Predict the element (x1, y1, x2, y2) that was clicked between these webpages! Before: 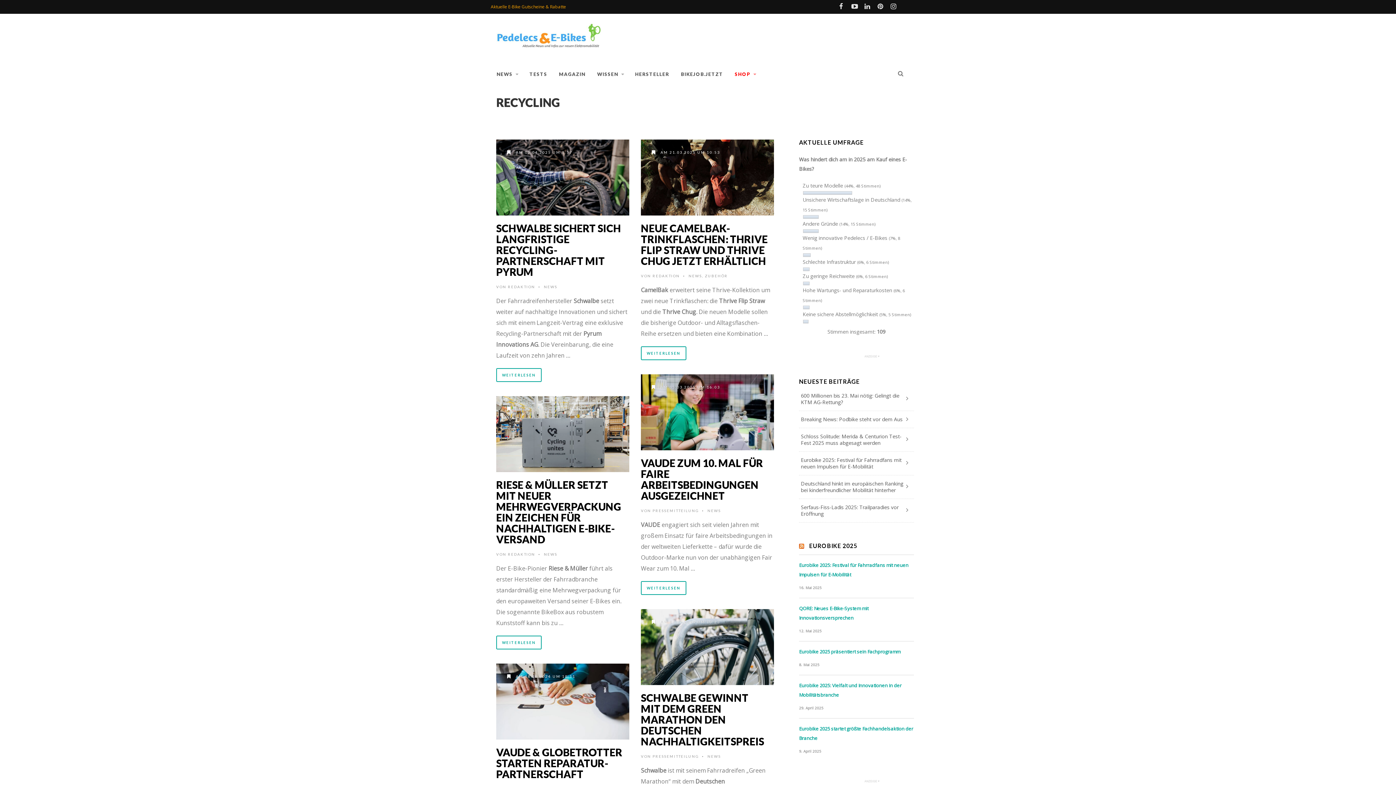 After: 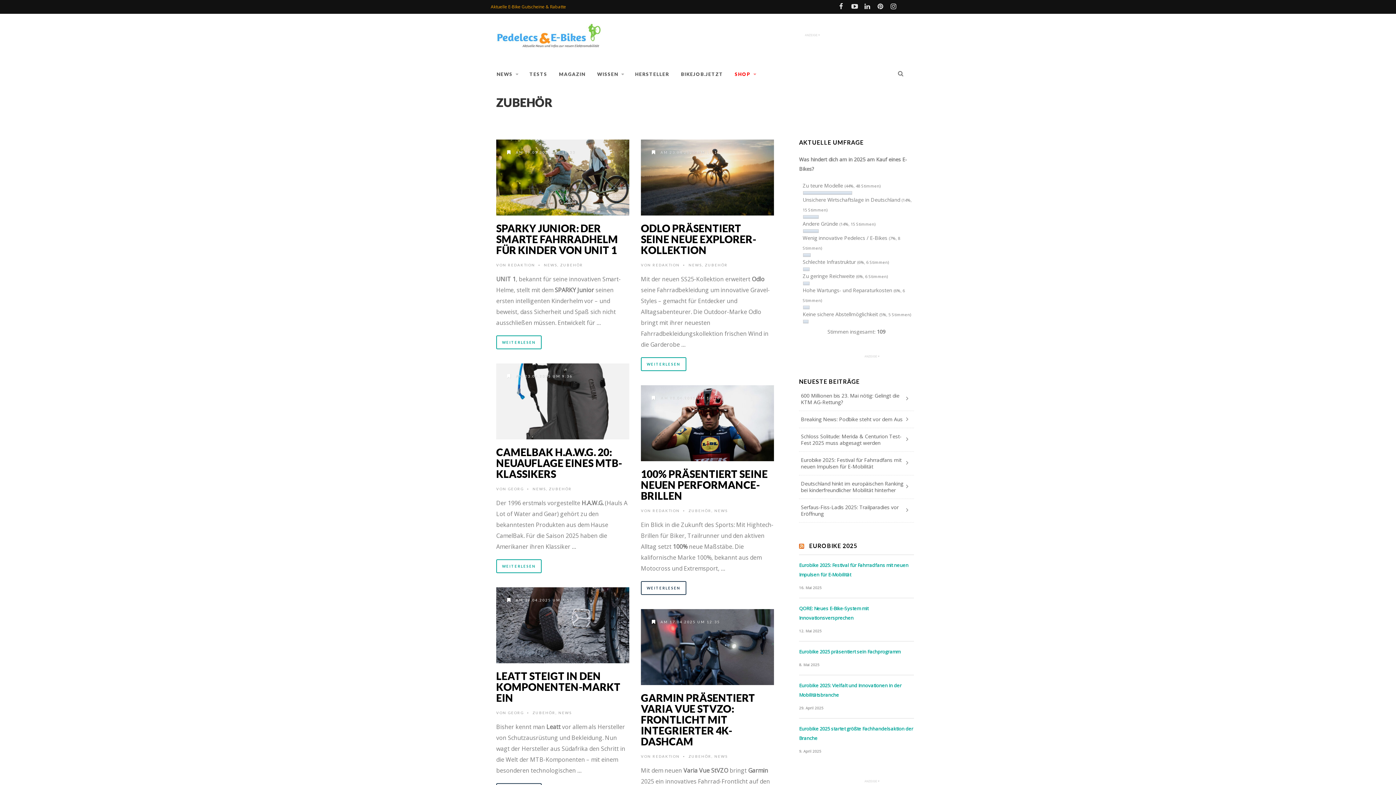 Action: bbox: (705, 273, 728, 278) label: ZUBEHÖR